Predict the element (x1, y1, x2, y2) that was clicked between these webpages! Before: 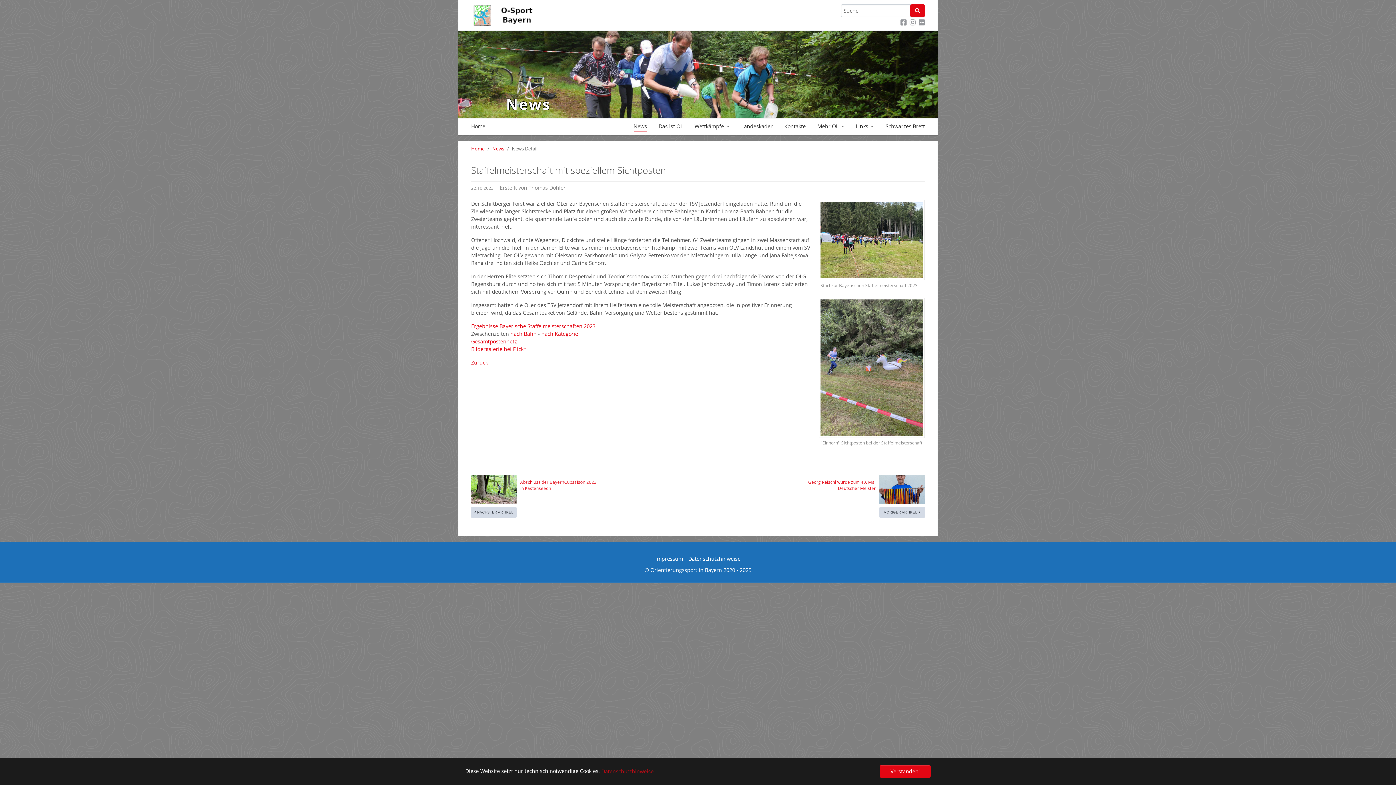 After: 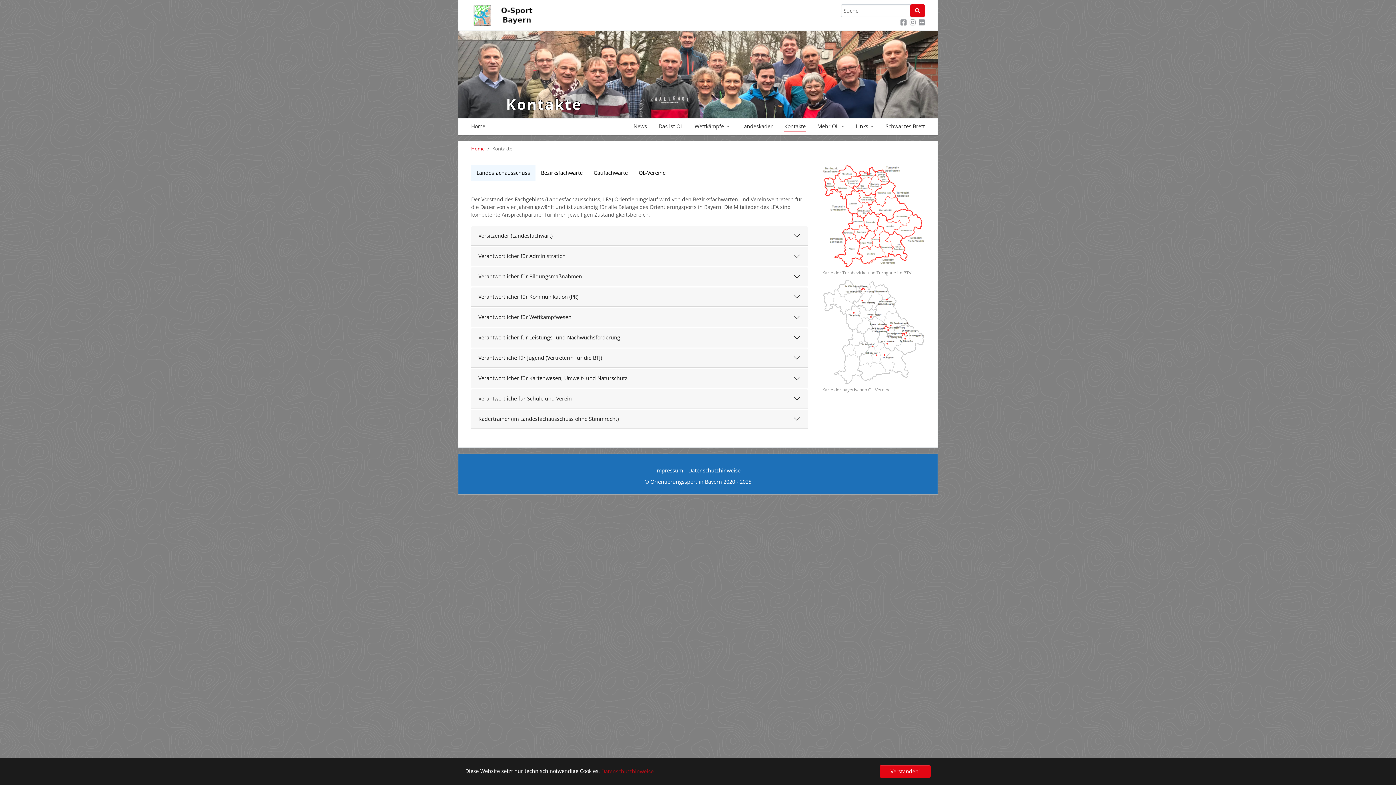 Action: label: Kontakte bbox: (778, 119, 811, 133)